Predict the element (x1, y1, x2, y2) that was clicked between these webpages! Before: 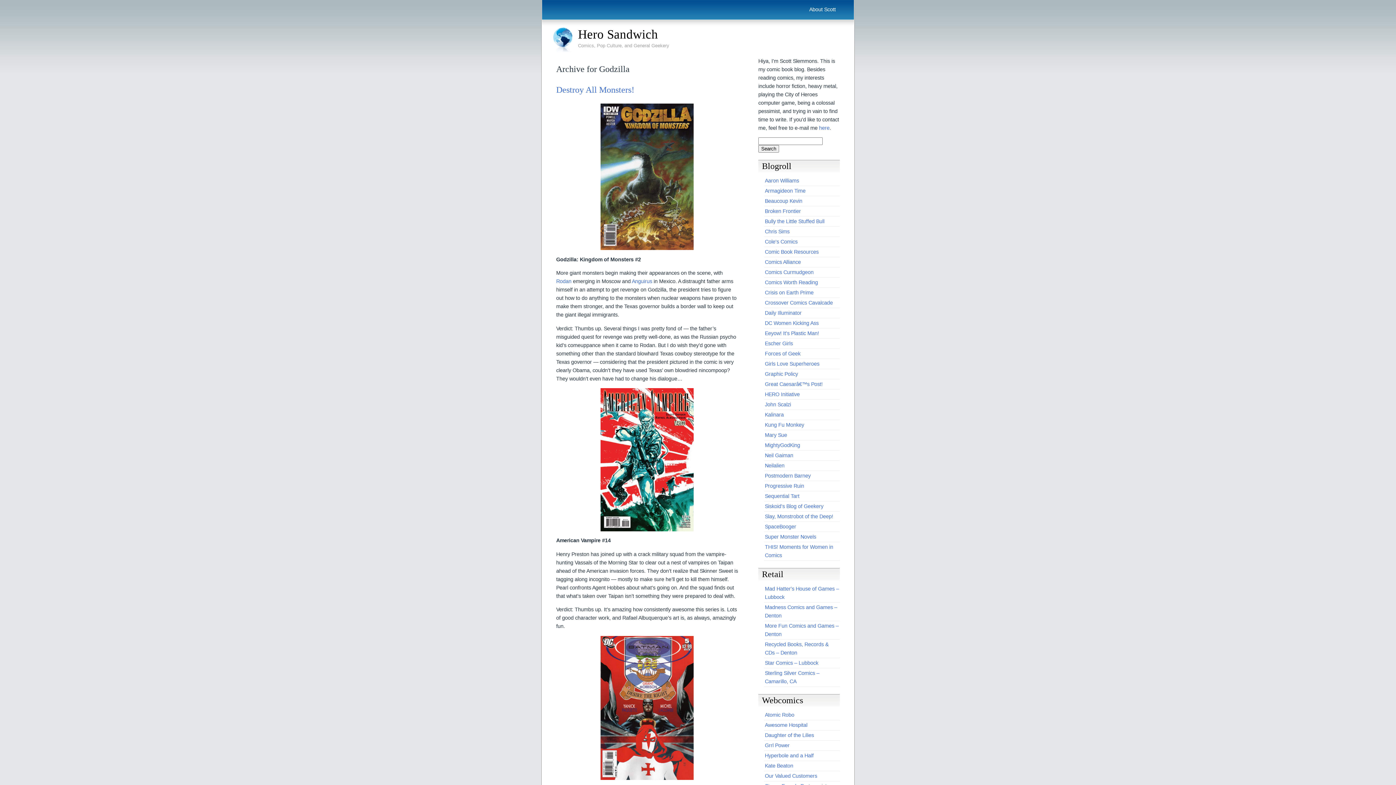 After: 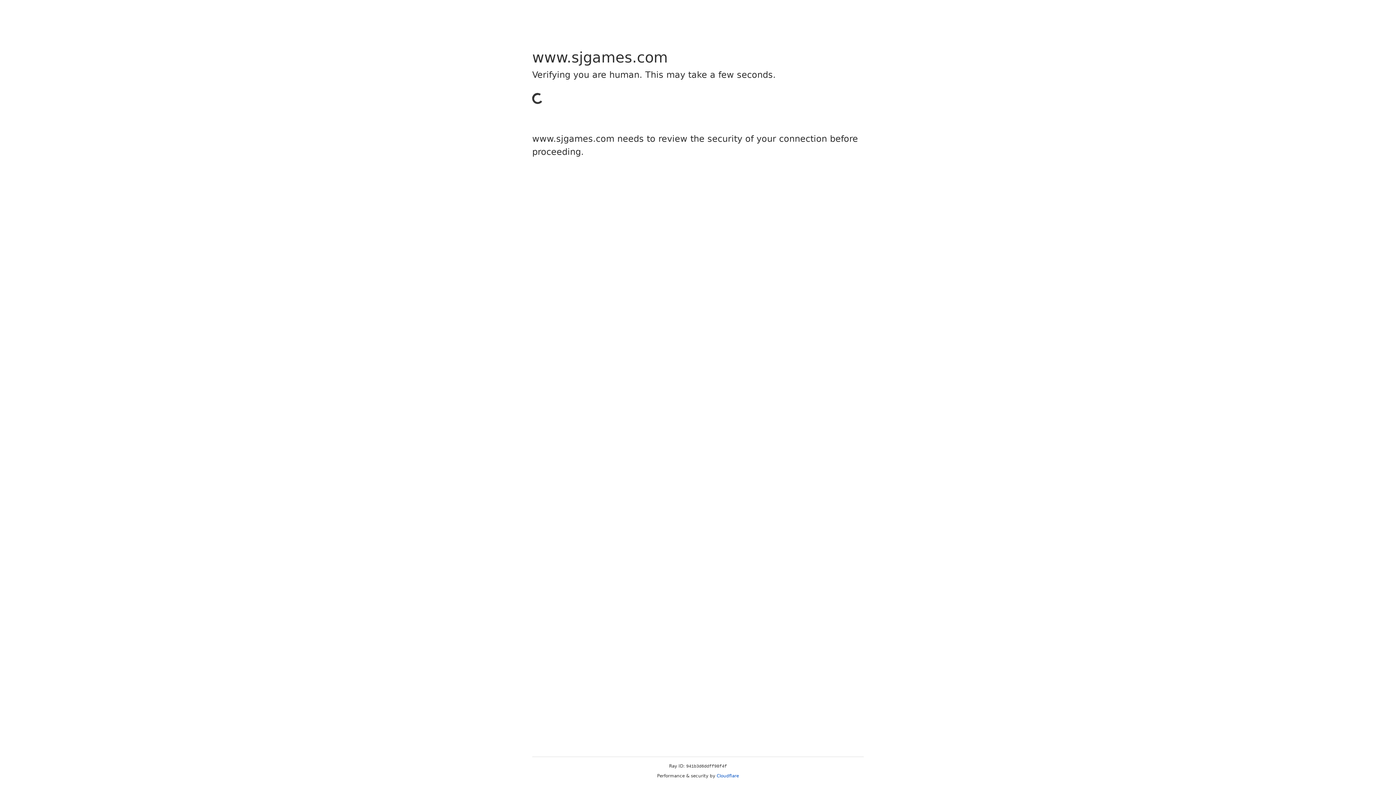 Action: label: Daily Illuminator bbox: (765, 310, 801, 316)